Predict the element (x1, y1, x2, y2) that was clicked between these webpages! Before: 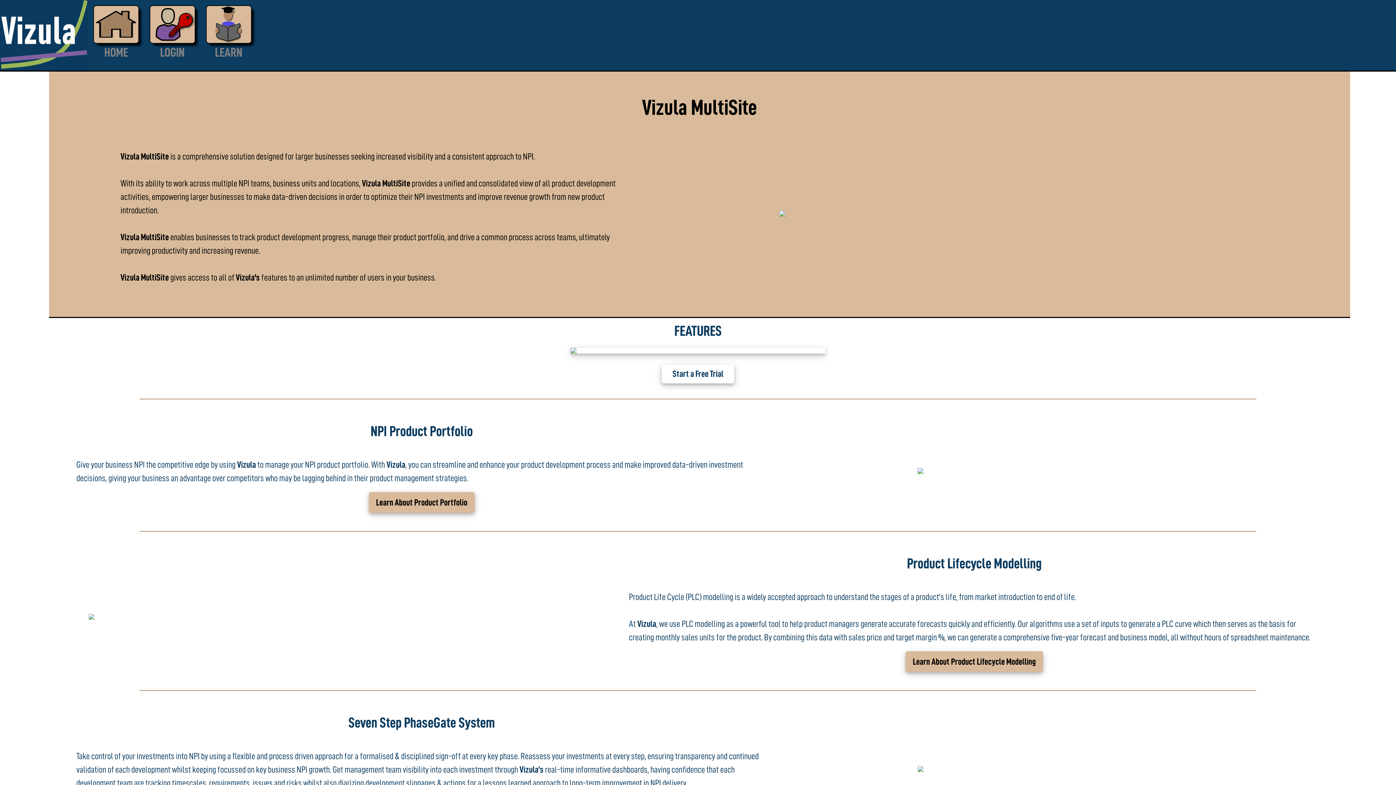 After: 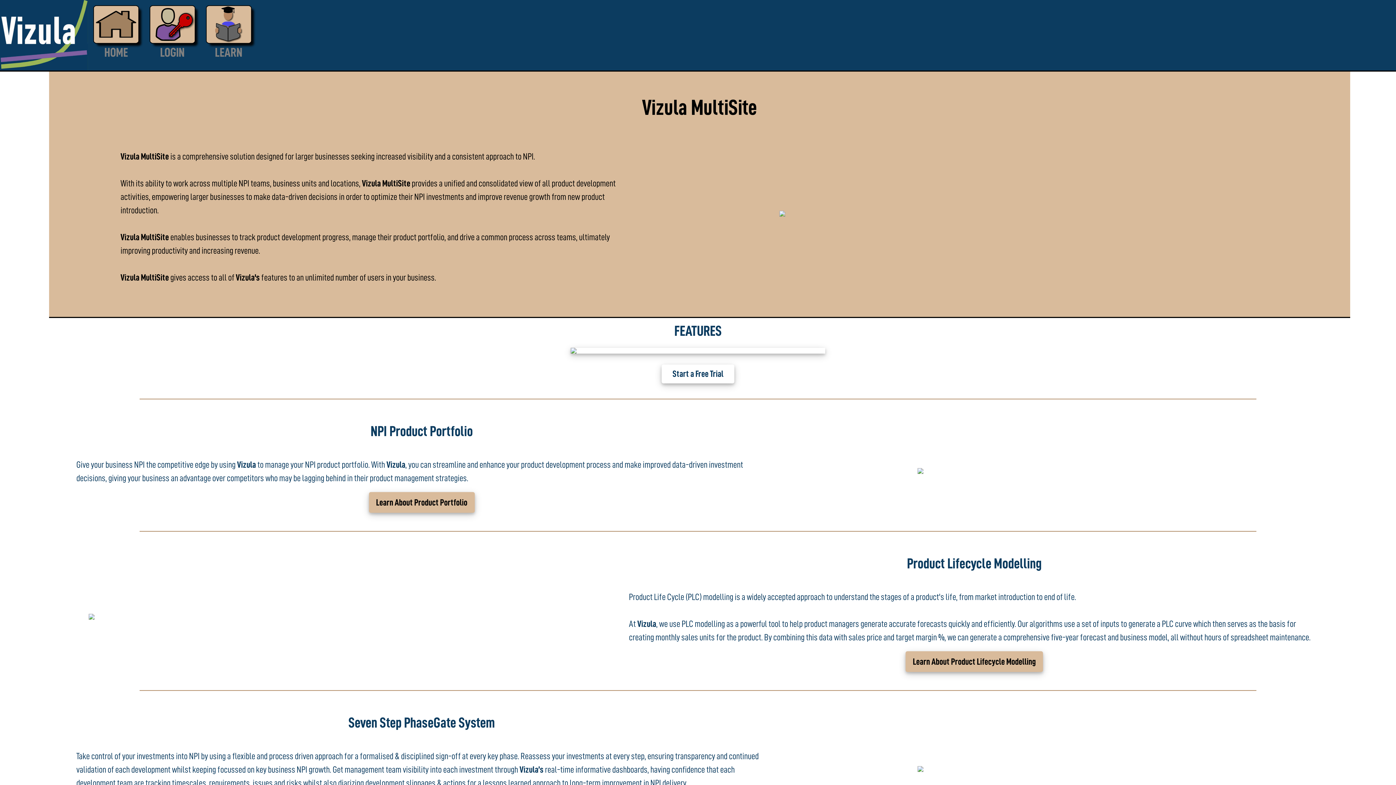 Action: label: Seven Step PhaseGate System bbox: (76, 710, 767, 736)